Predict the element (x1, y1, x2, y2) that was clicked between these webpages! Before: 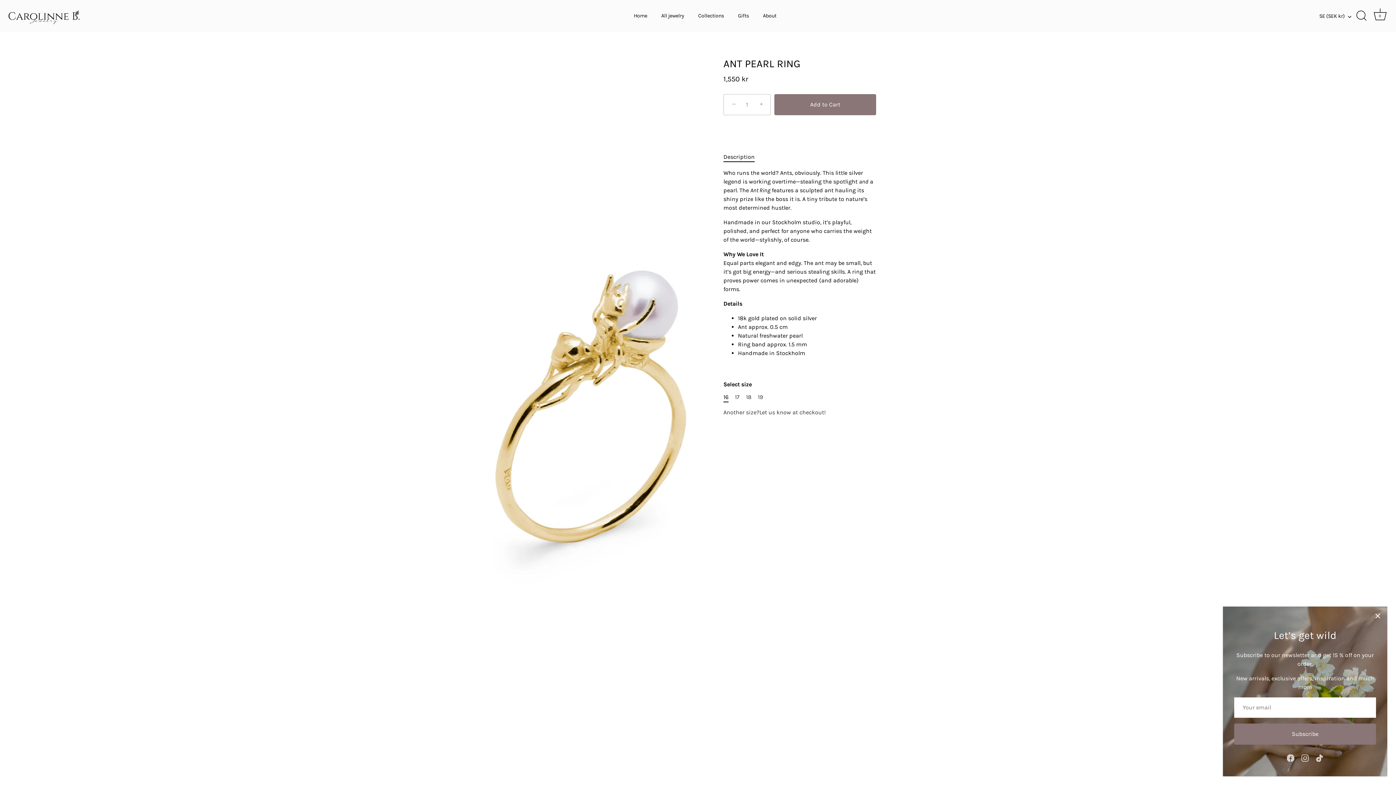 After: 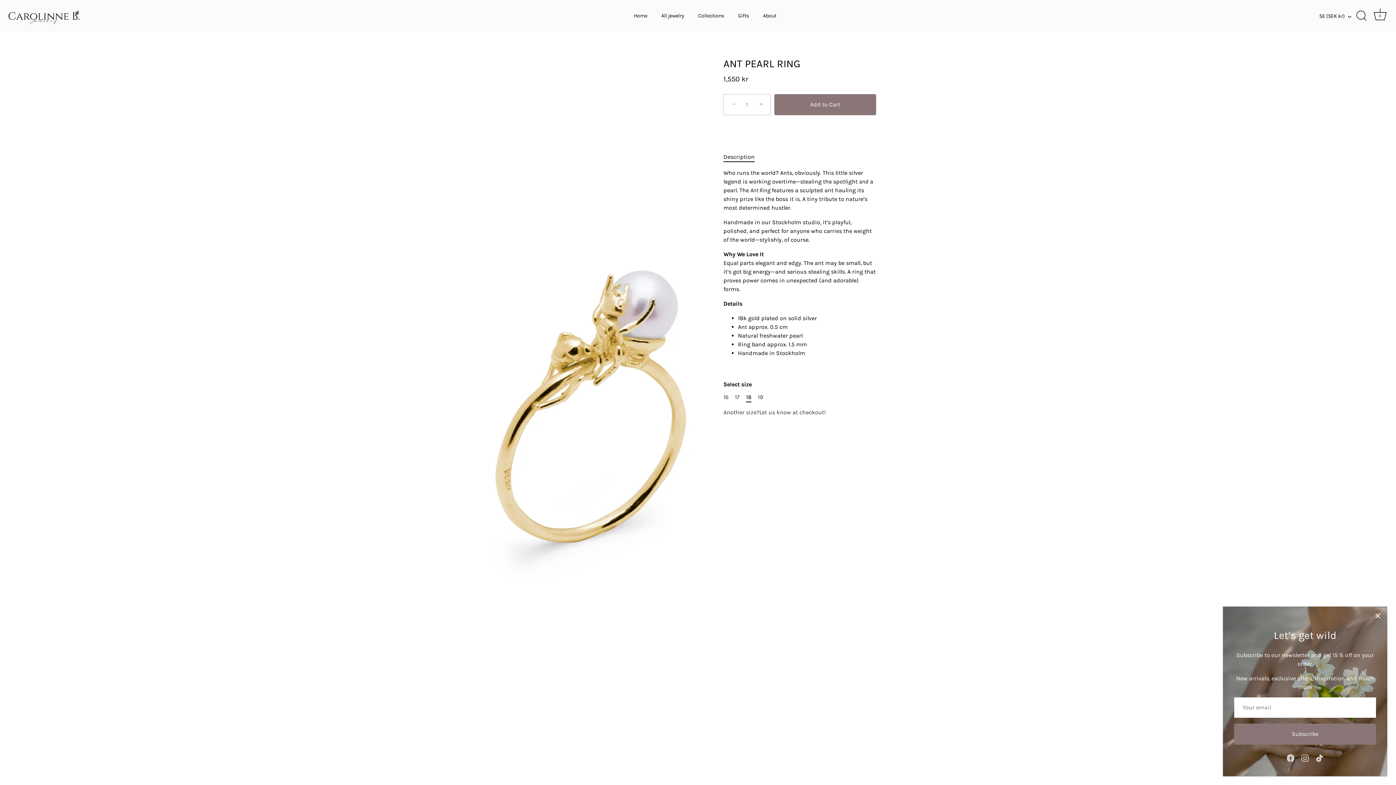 Action: bbox: (746, 393, 751, 400) label: 18